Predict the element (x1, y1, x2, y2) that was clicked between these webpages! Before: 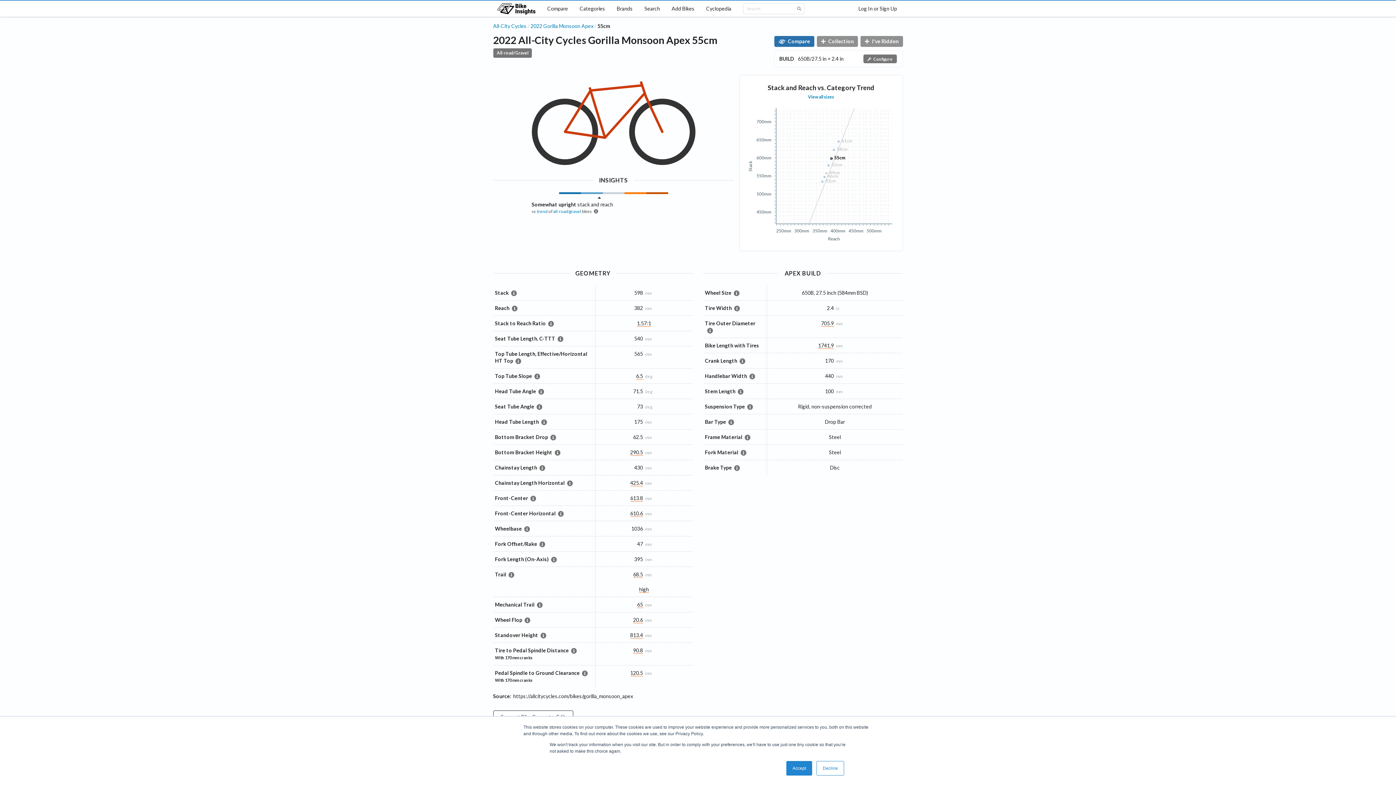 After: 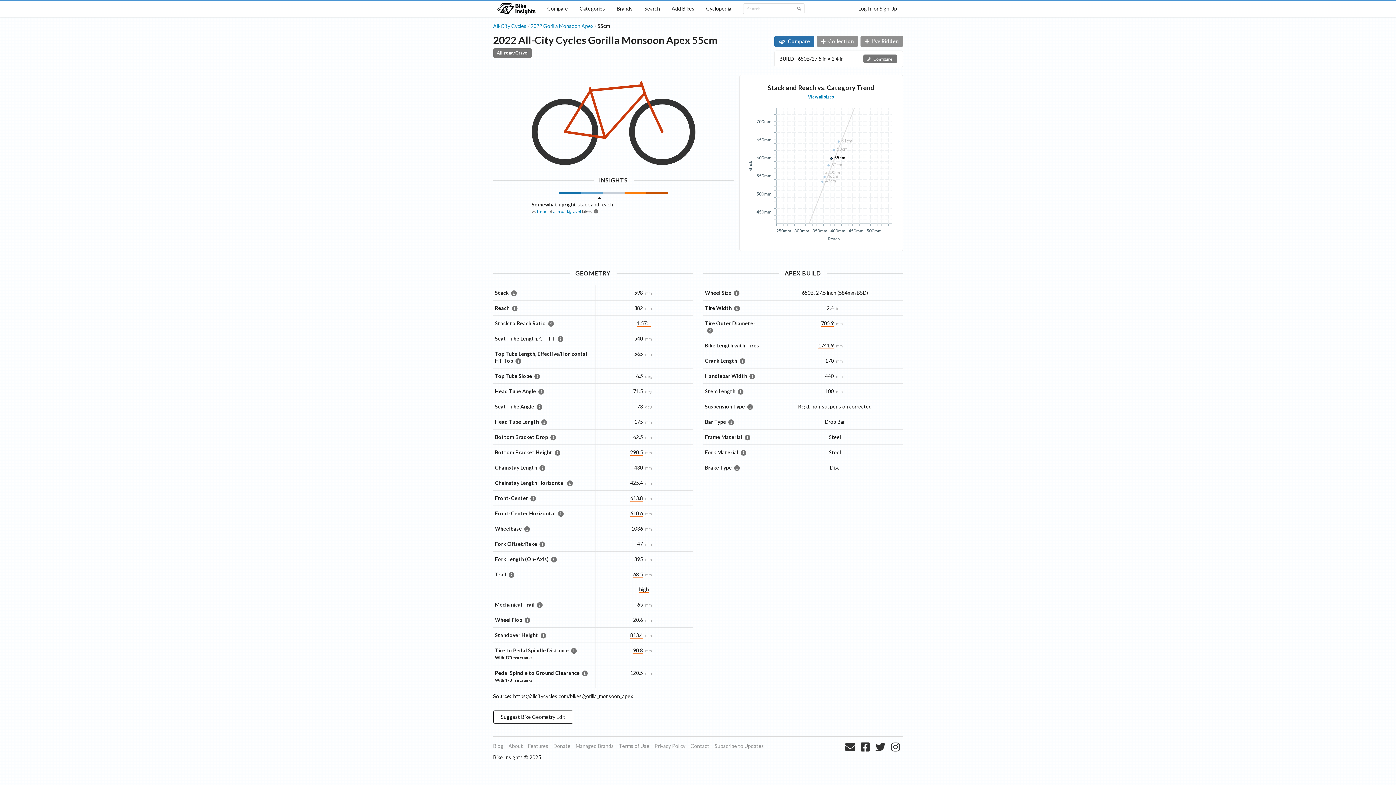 Action: label: Accept bbox: (786, 761, 812, 776)